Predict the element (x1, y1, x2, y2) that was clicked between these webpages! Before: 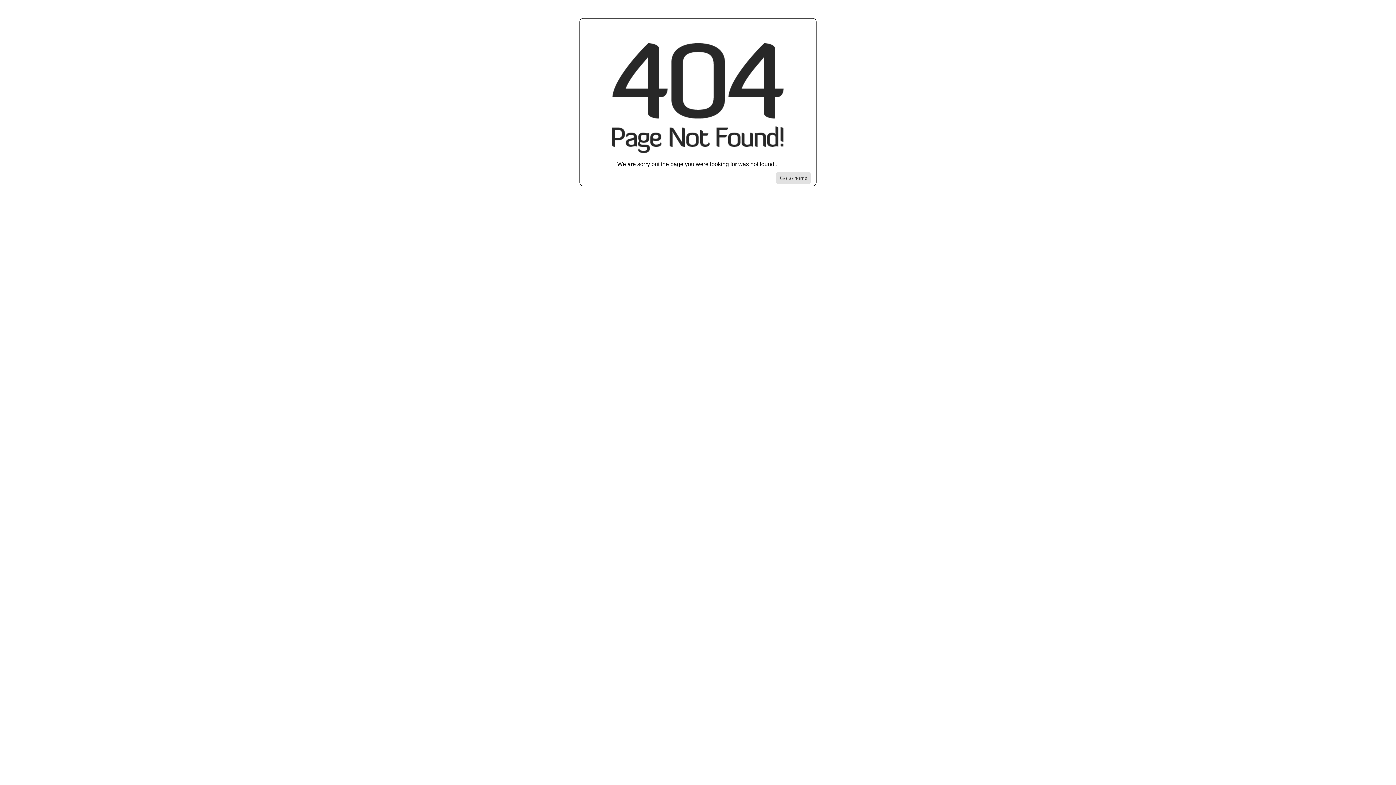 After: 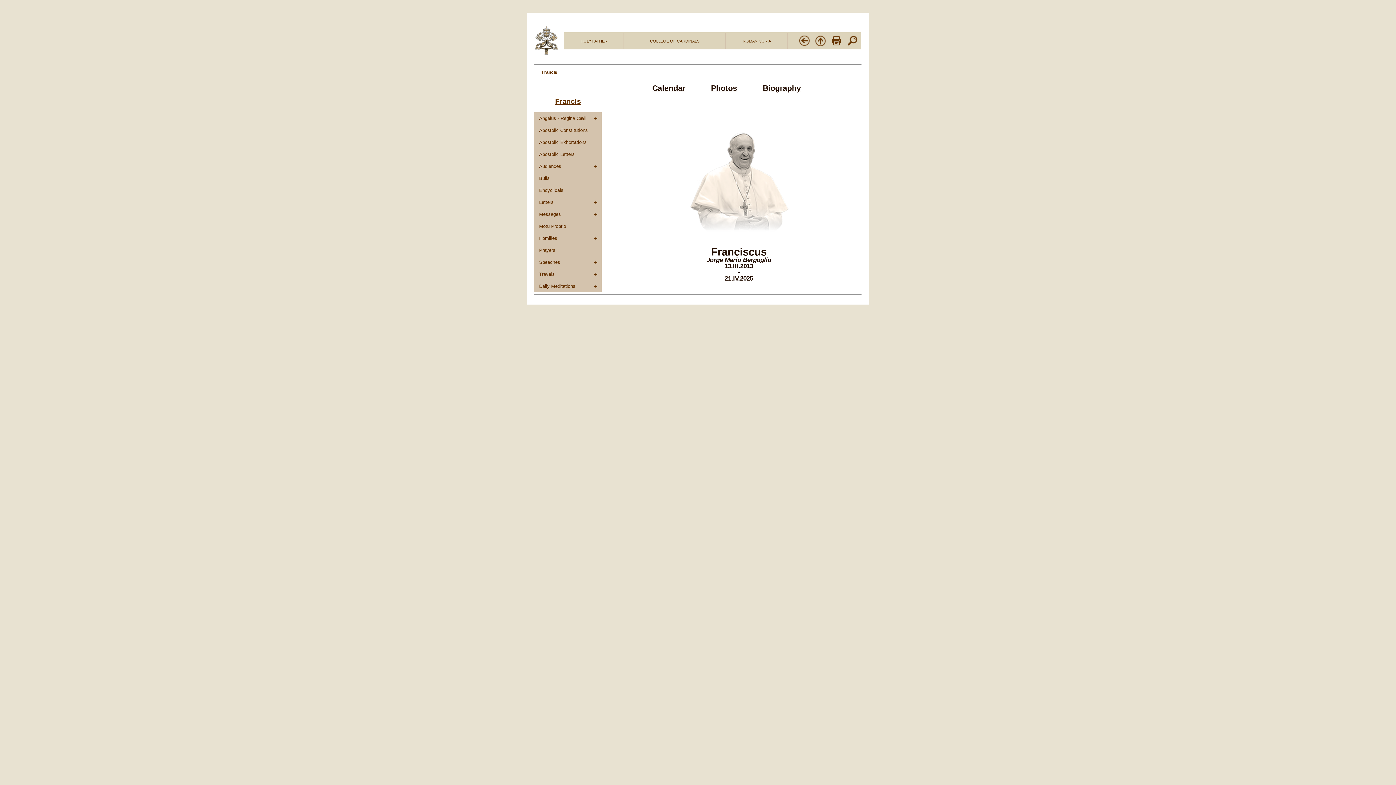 Action: bbox: (776, 172, 810, 184) label: Go to homepage